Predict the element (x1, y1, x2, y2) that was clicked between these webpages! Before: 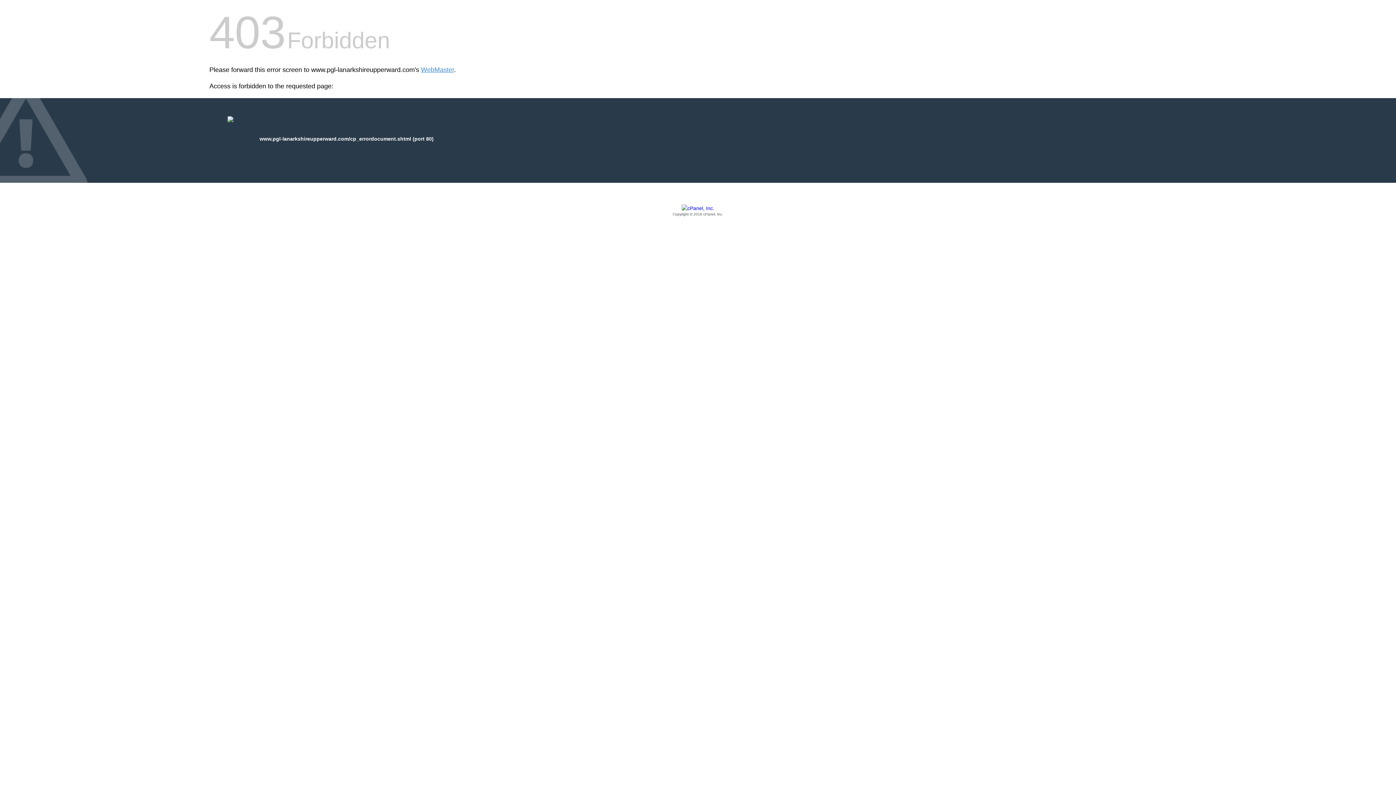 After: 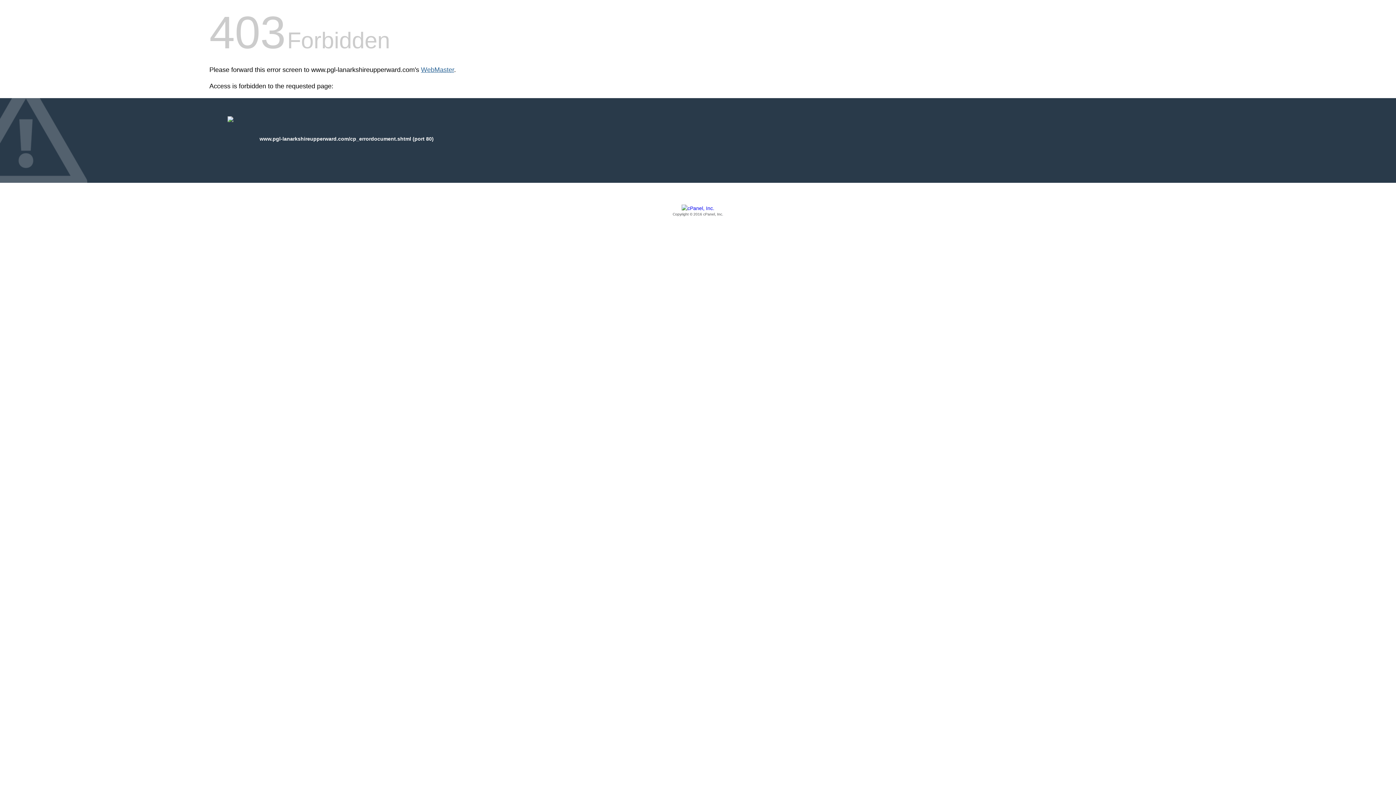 Action: label: WebMaster bbox: (421, 66, 454, 73)